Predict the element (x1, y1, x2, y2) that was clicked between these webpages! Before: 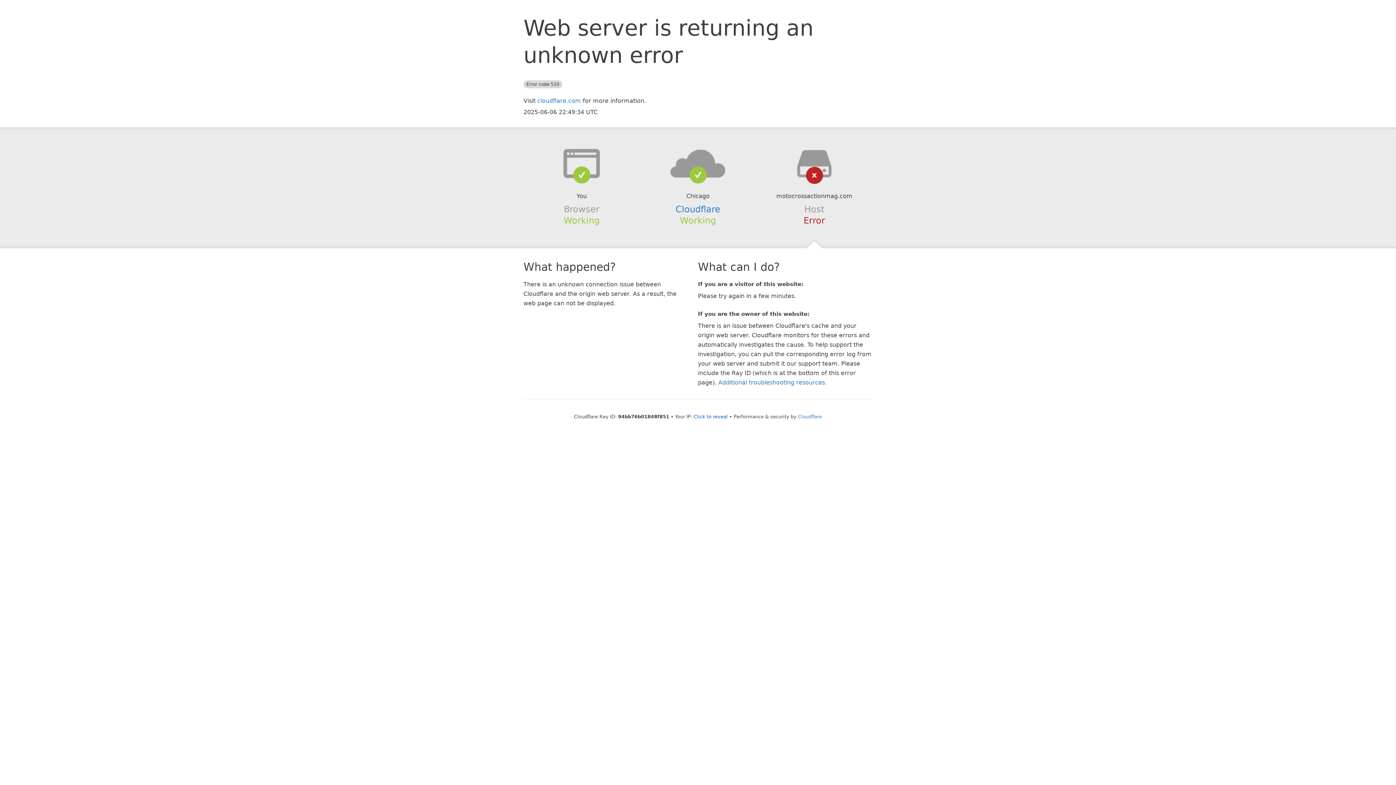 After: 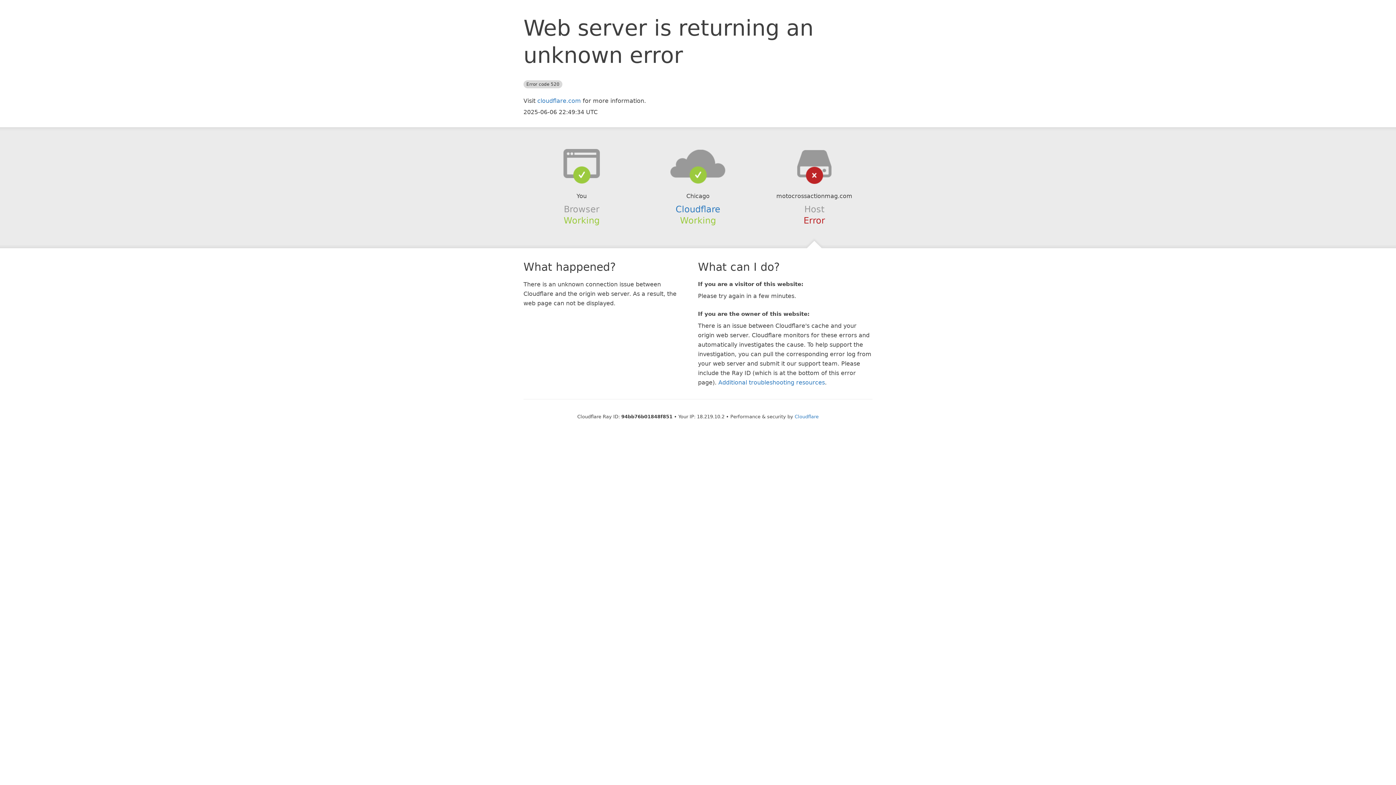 Action: bbox: (693, 414, 728, 419) label: Click to reveal